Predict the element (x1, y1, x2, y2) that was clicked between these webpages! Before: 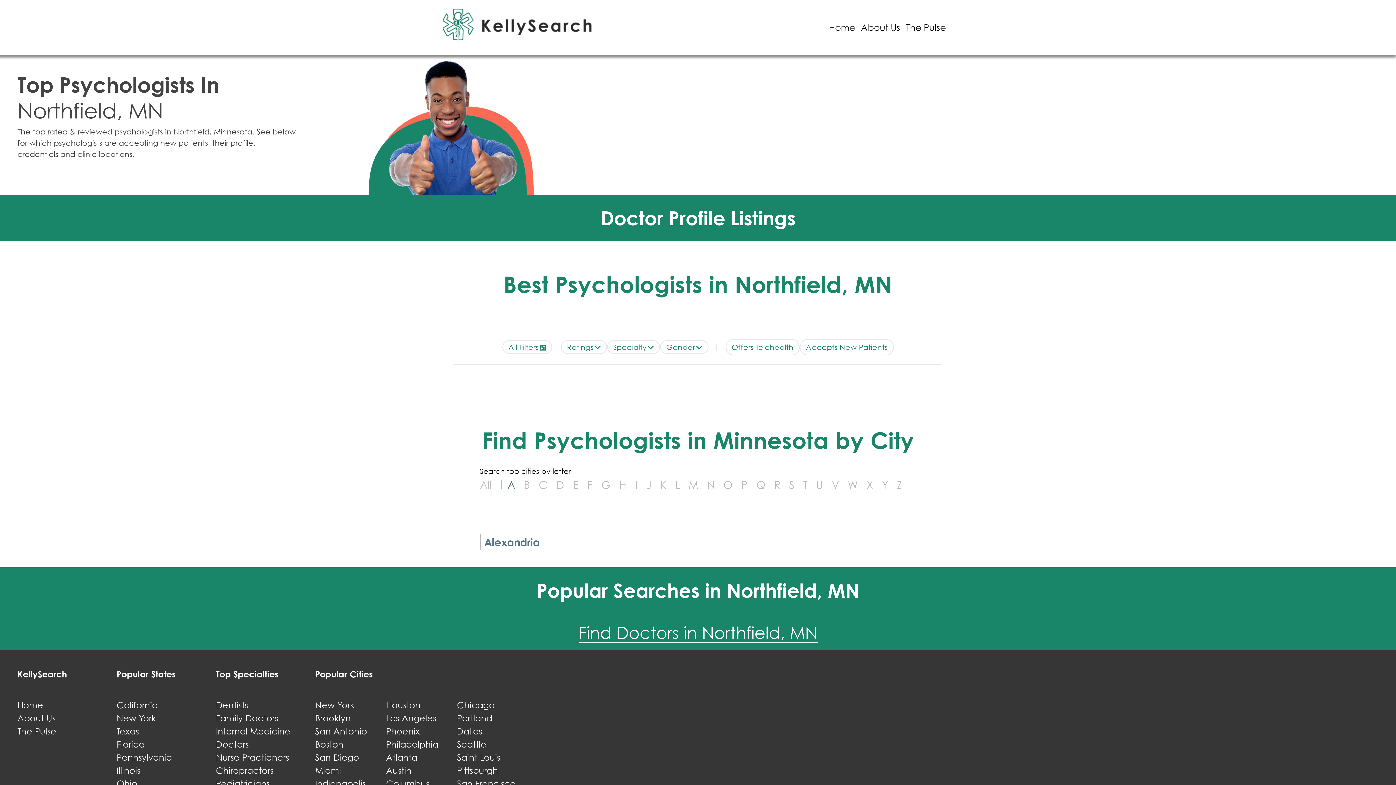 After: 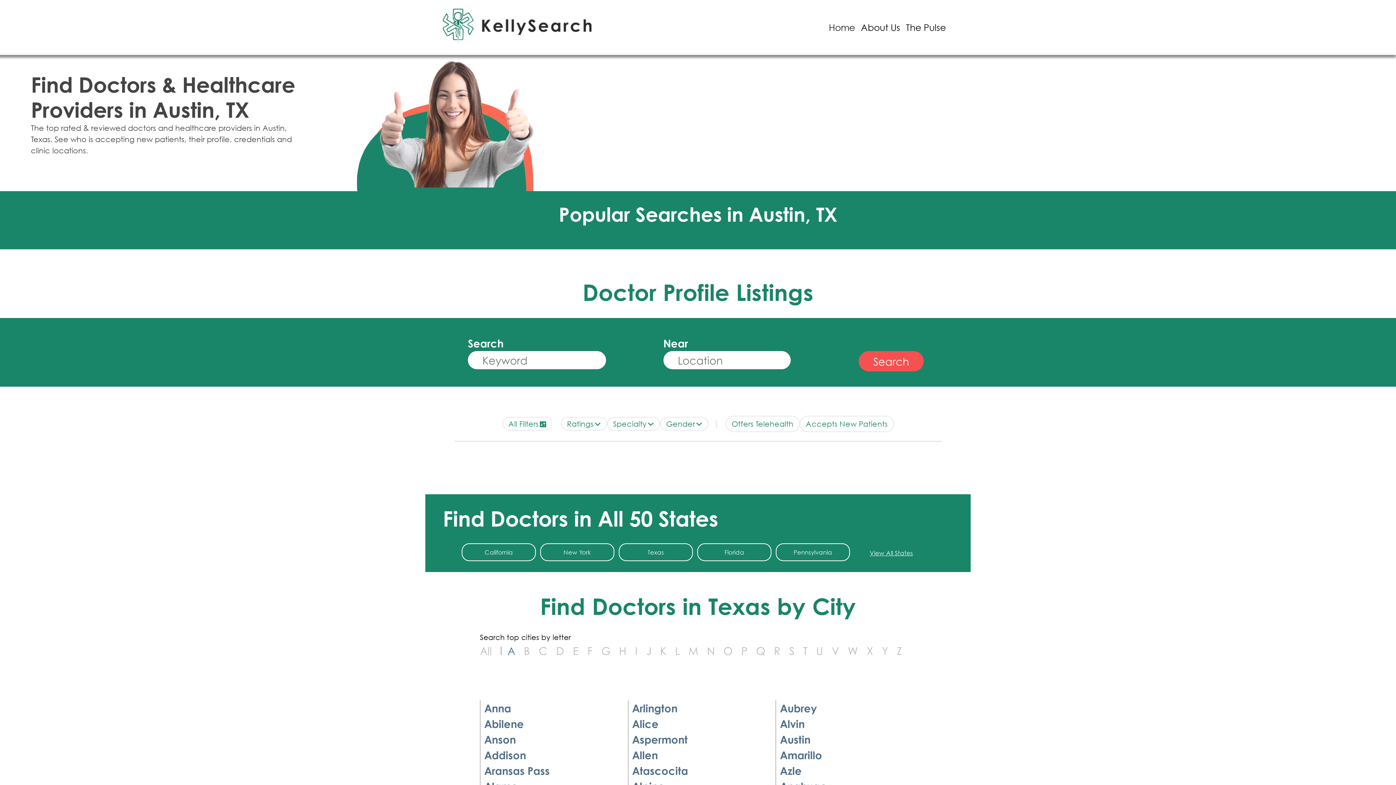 Action: bbox: (386, 765, 411, 776) label: Austin